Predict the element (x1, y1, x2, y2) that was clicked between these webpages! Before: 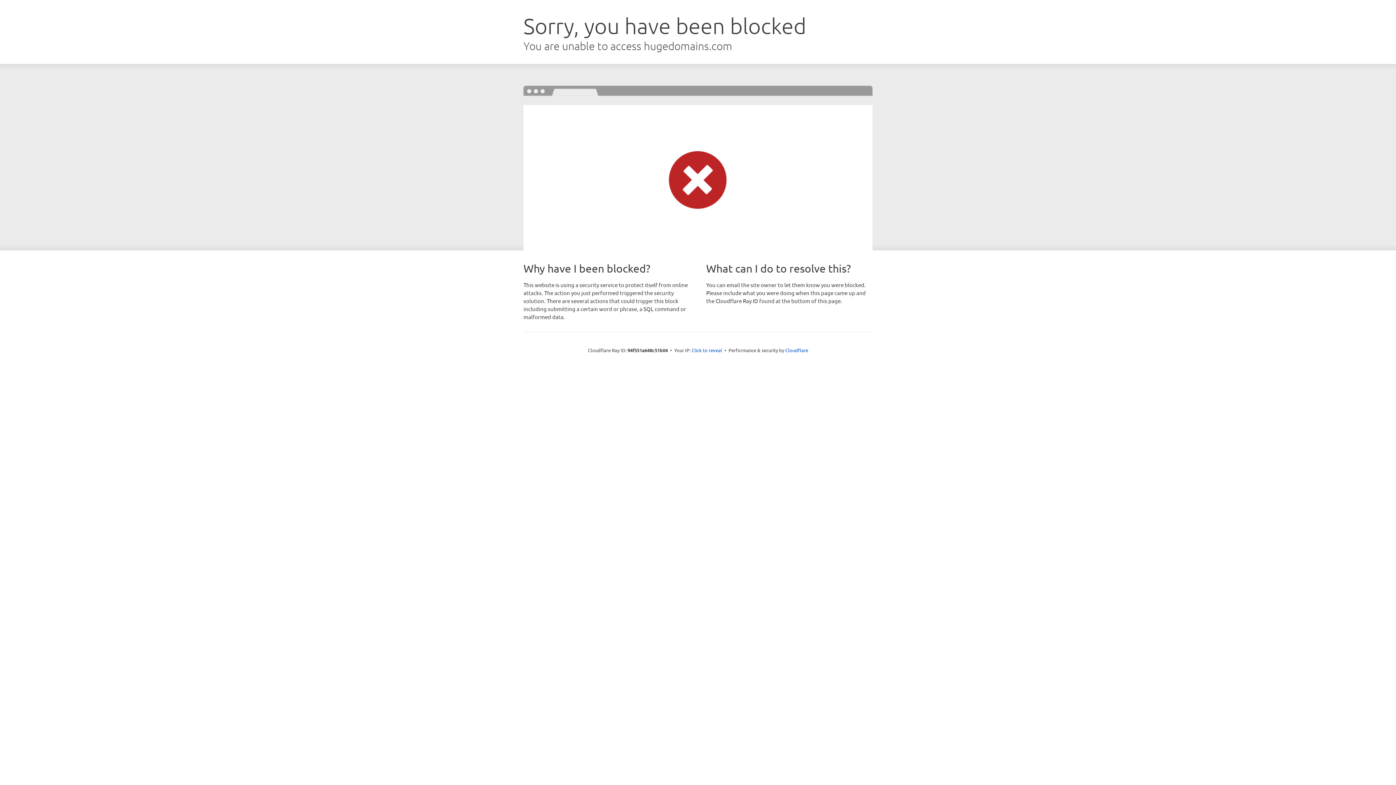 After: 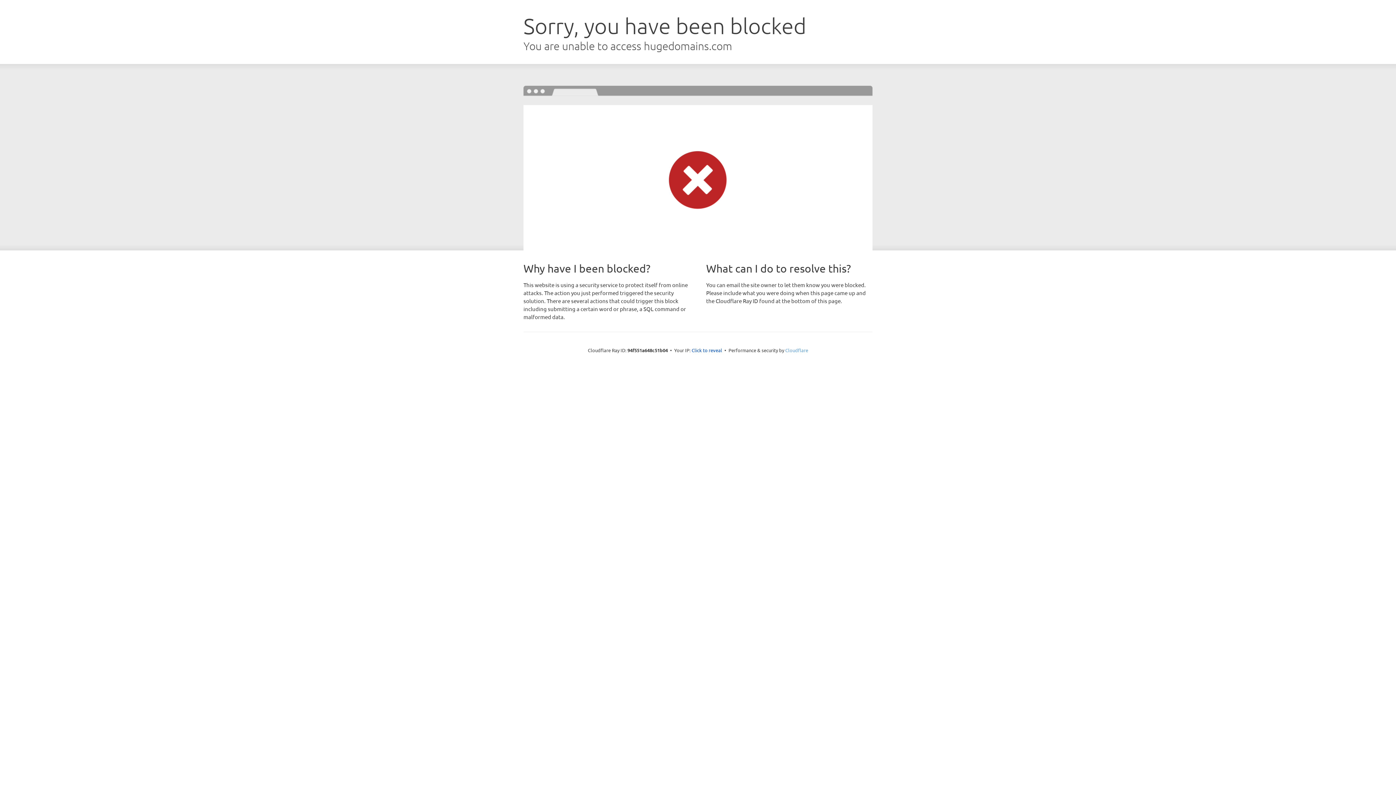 Action: label: Cloudflare bbox: (785, 347, 808, 353)